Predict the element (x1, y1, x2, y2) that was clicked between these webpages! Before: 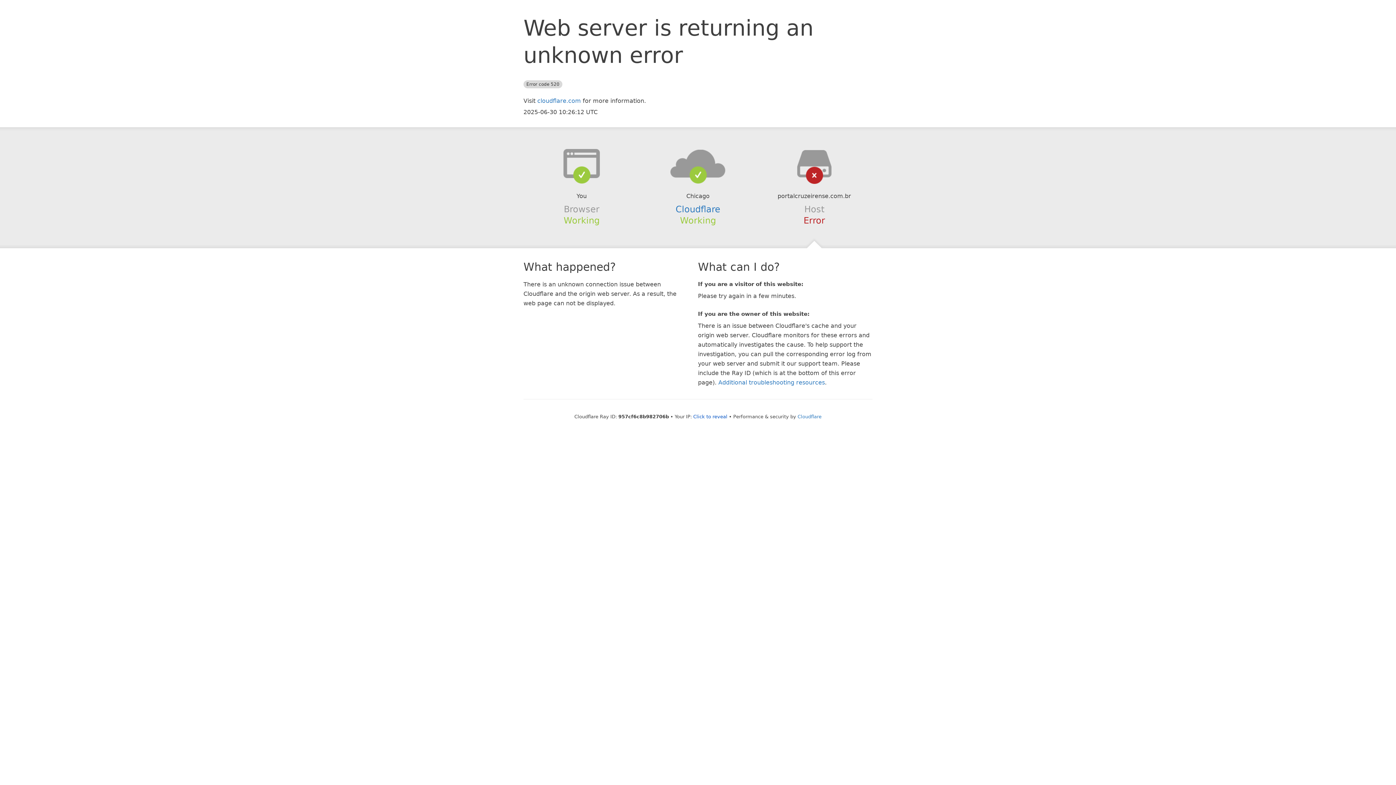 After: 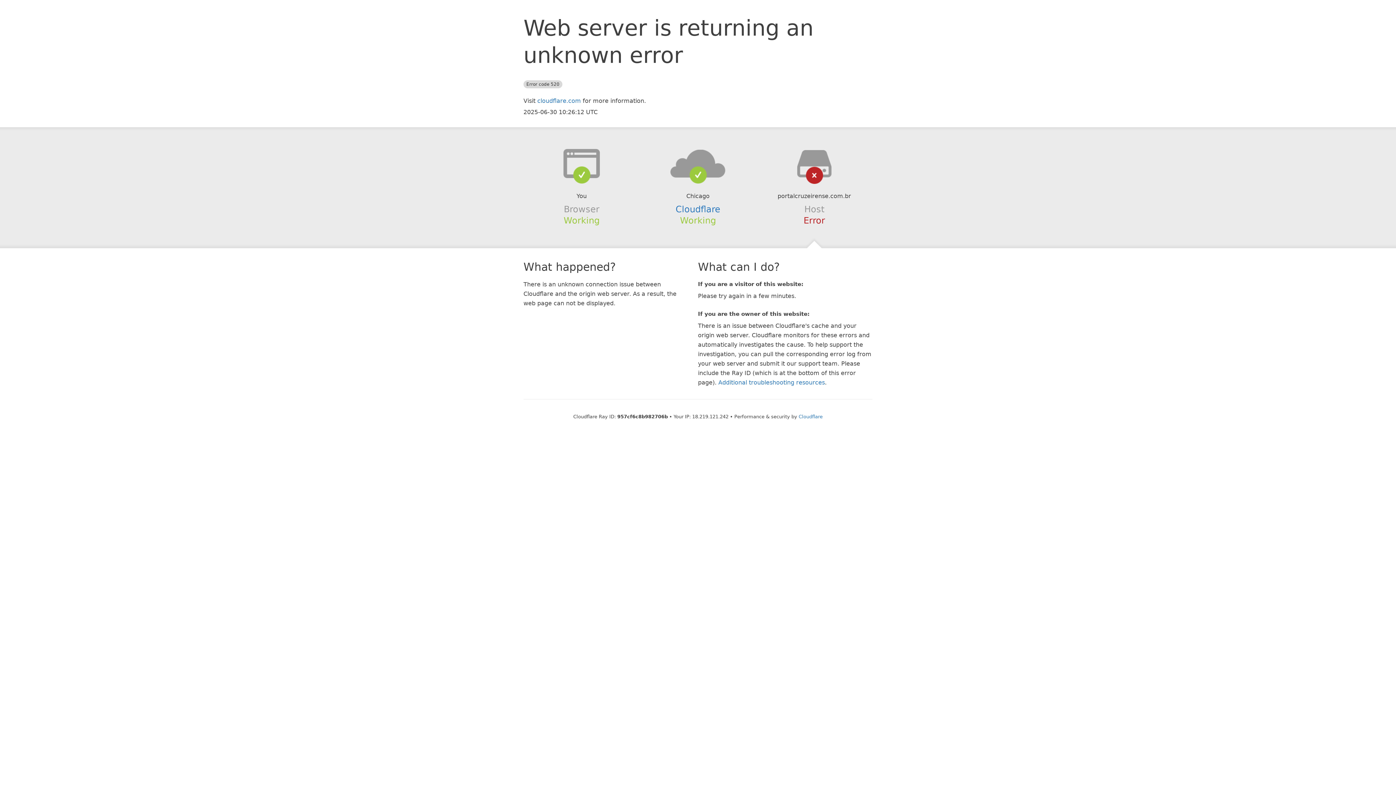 Action: label: Click to reveal bbox: (693, 414, 727, 419)